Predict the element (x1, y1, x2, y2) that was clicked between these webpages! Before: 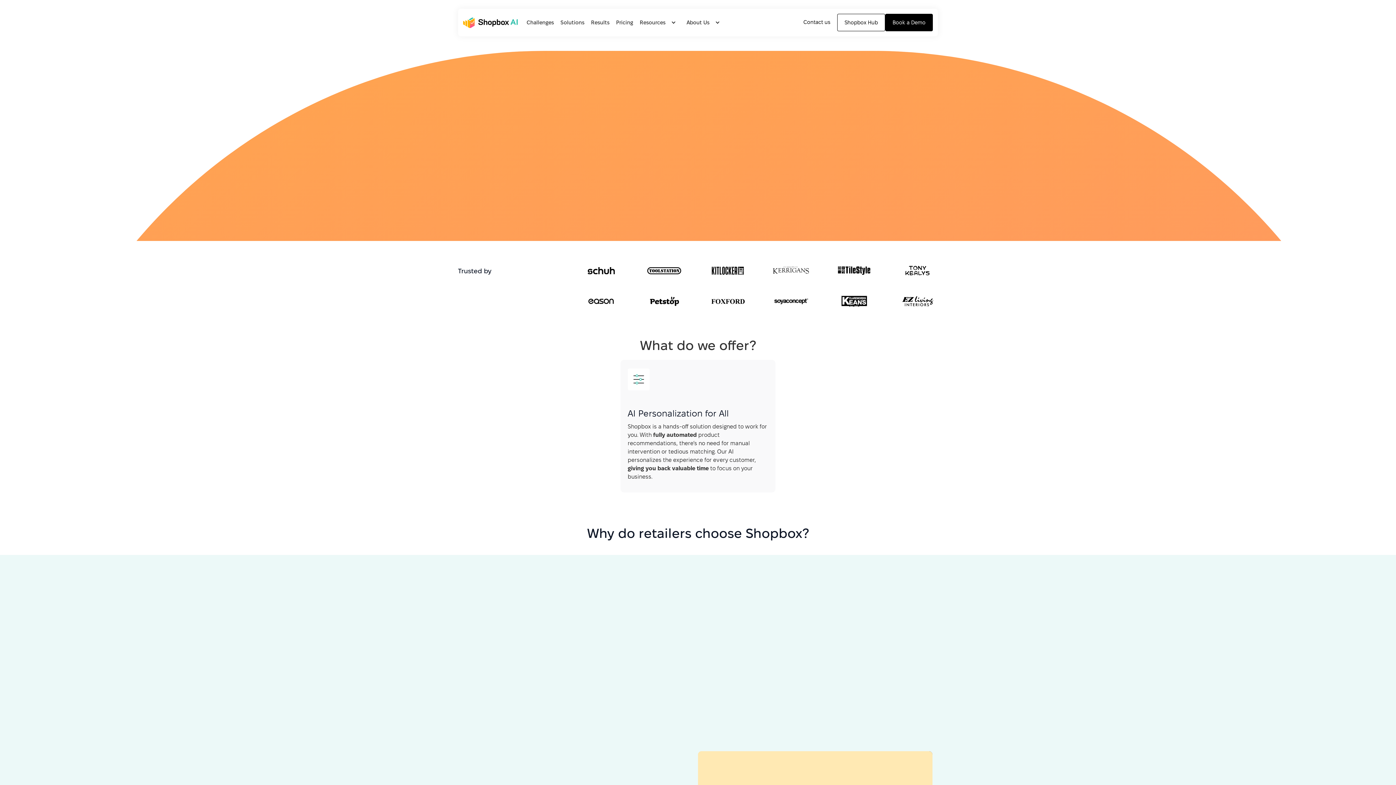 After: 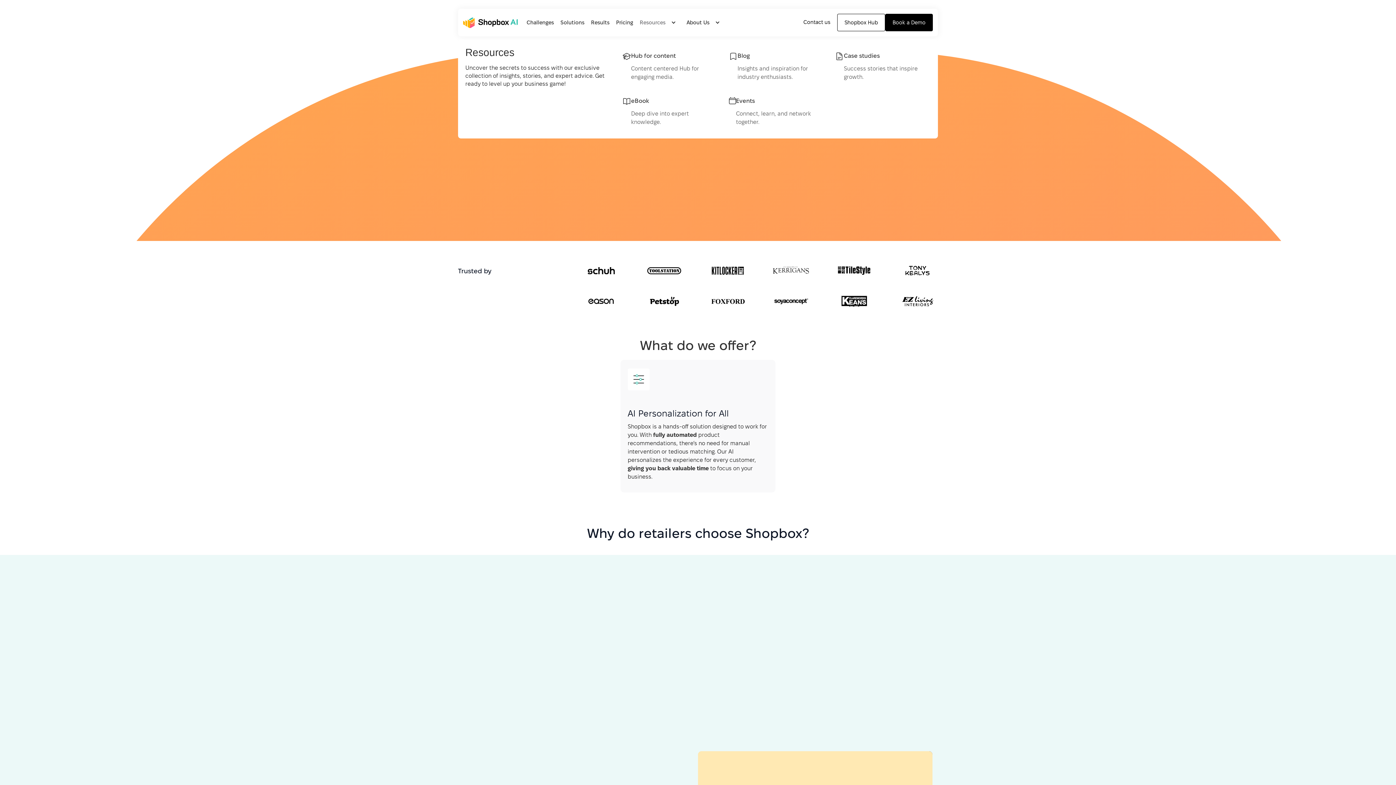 Action: label: Resources bbox: (636, 15, 683, 29)